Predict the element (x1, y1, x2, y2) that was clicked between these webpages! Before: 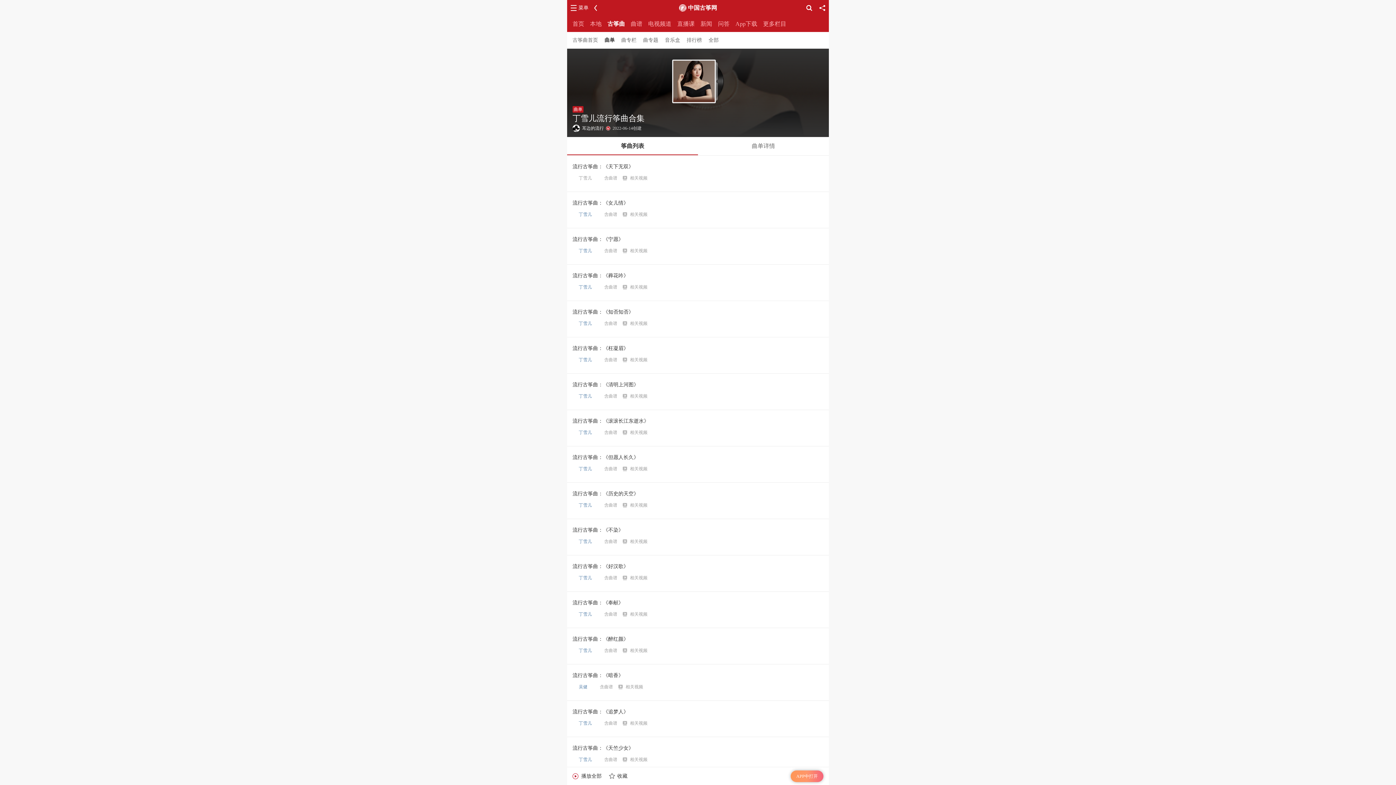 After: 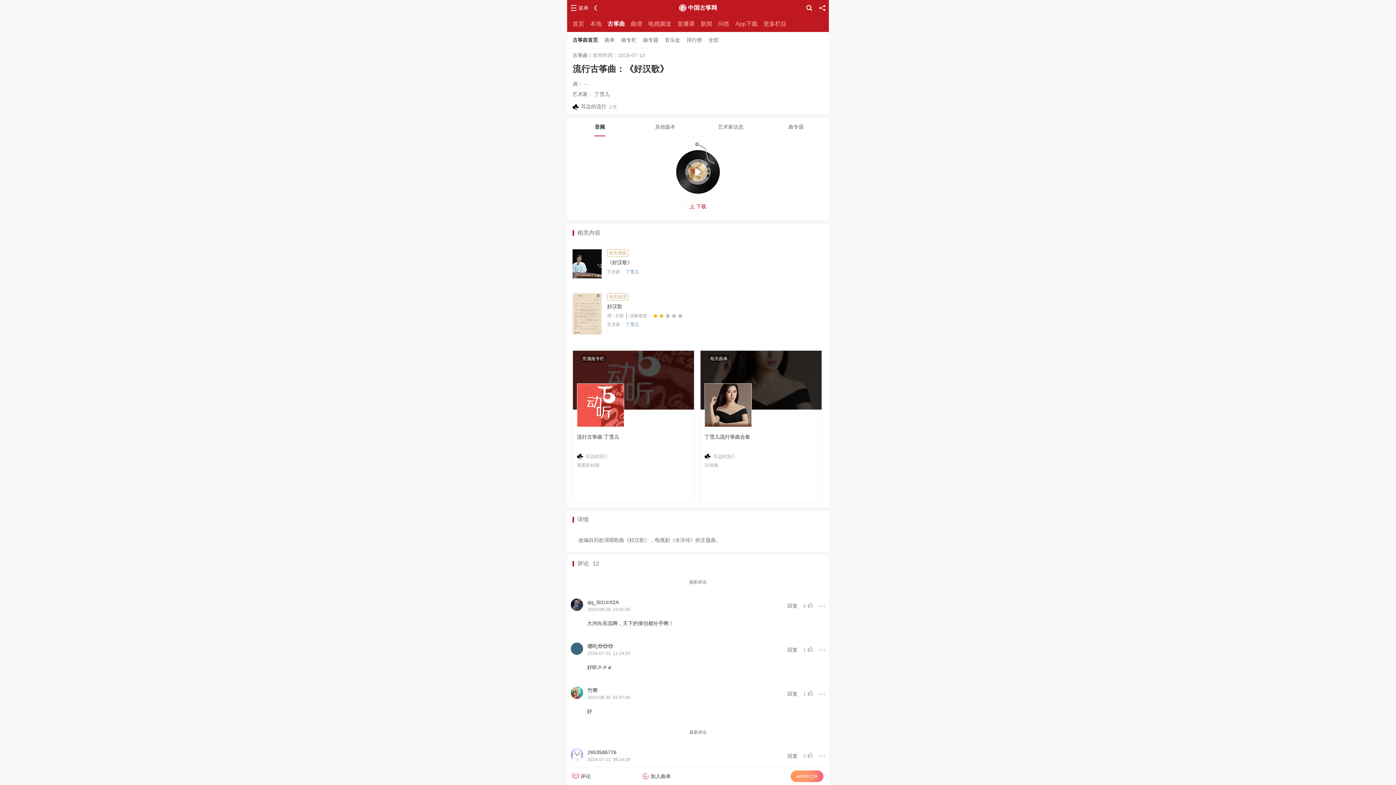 Action: label: 流行古筝曲：《好汉歌》 bbox: (572, 562, 823, 570)